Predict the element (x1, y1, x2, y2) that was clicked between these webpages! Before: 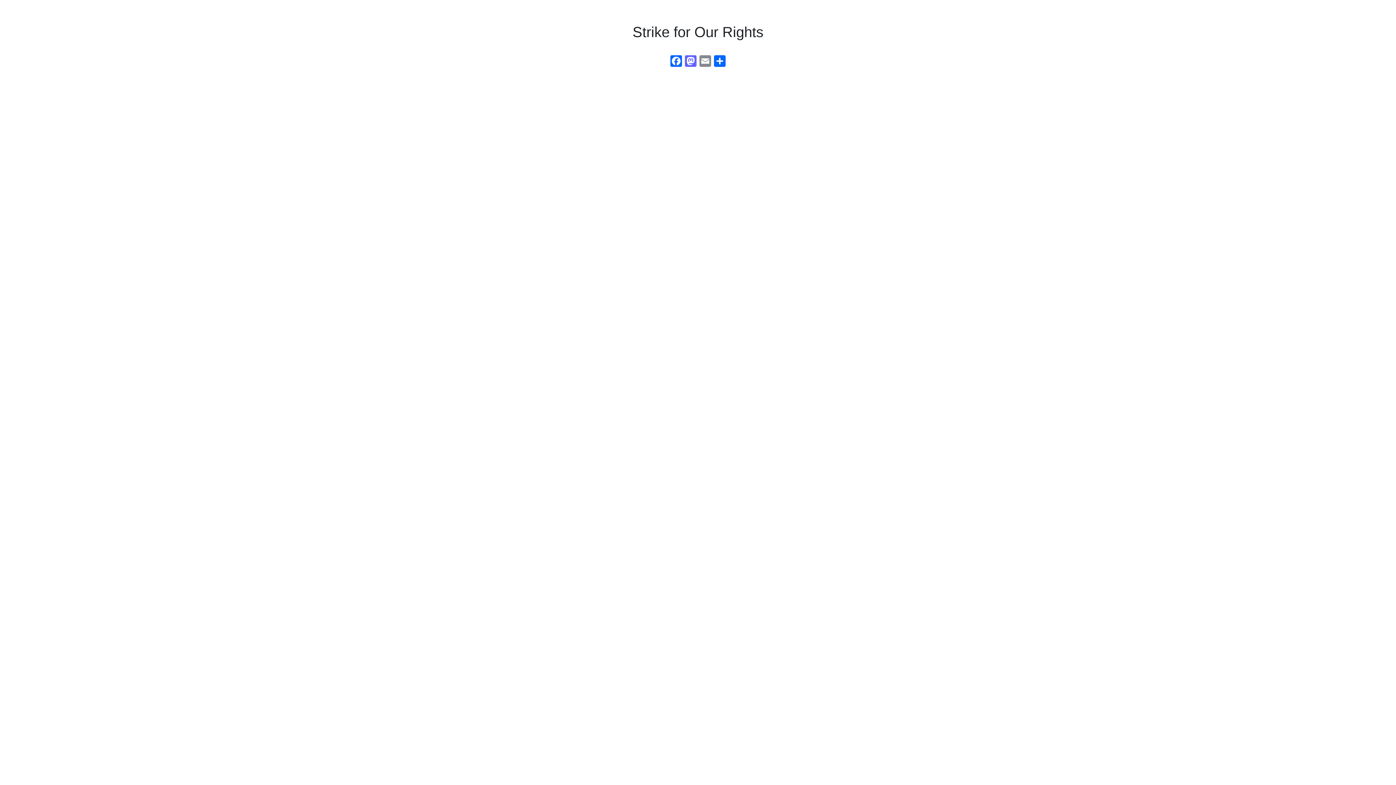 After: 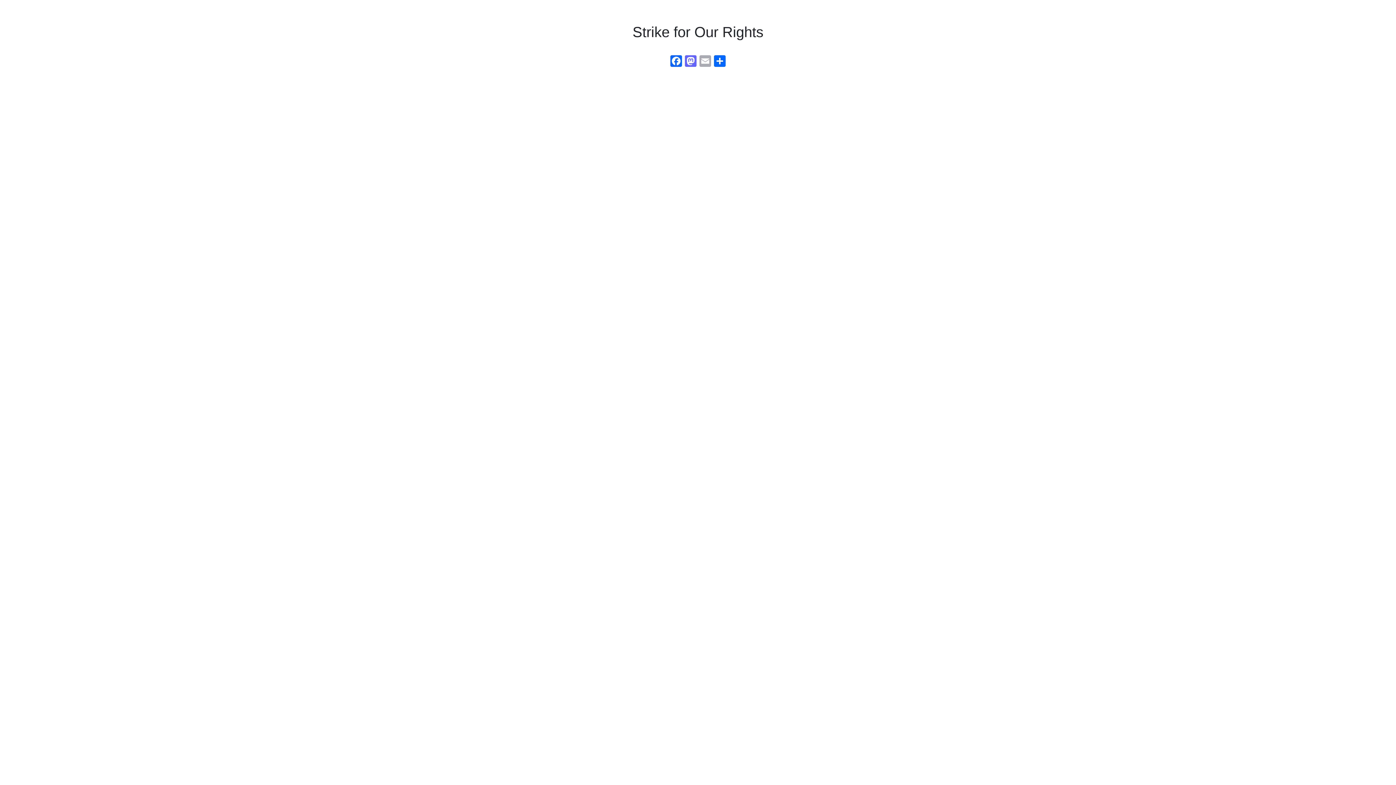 Action: bbox: (698, 55, 712, 68) label: Email